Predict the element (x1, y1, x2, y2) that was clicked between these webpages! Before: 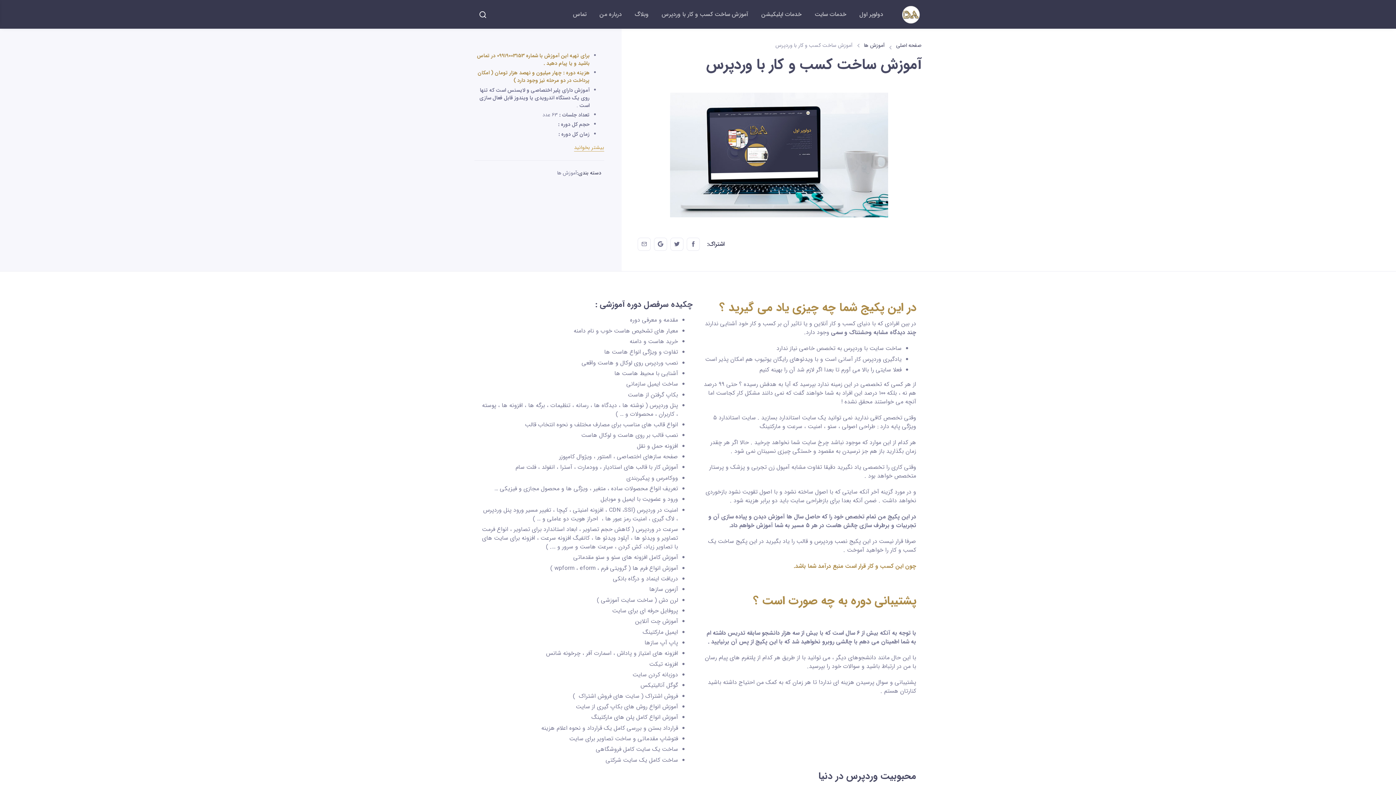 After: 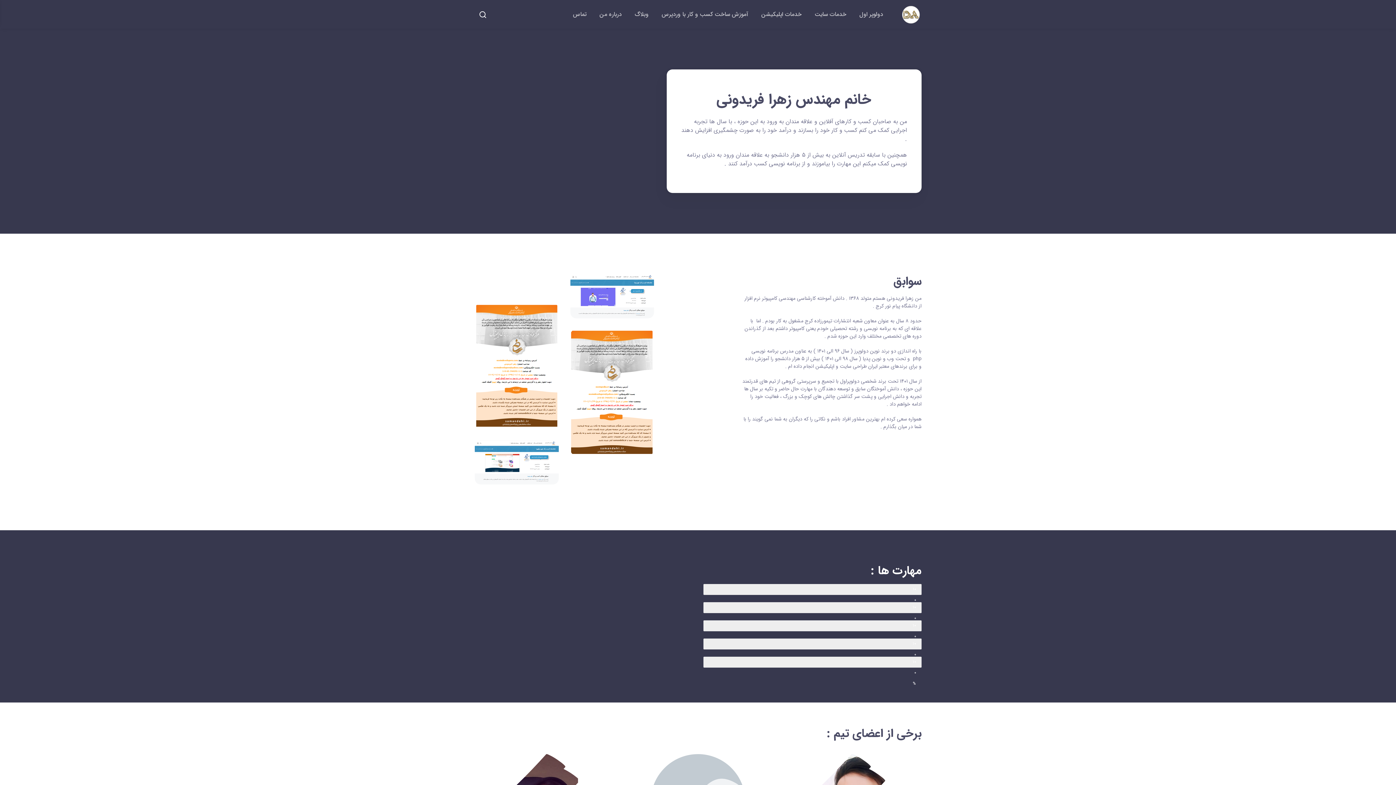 Action: bbox: (593, 4, 628, 23) label: درباره من